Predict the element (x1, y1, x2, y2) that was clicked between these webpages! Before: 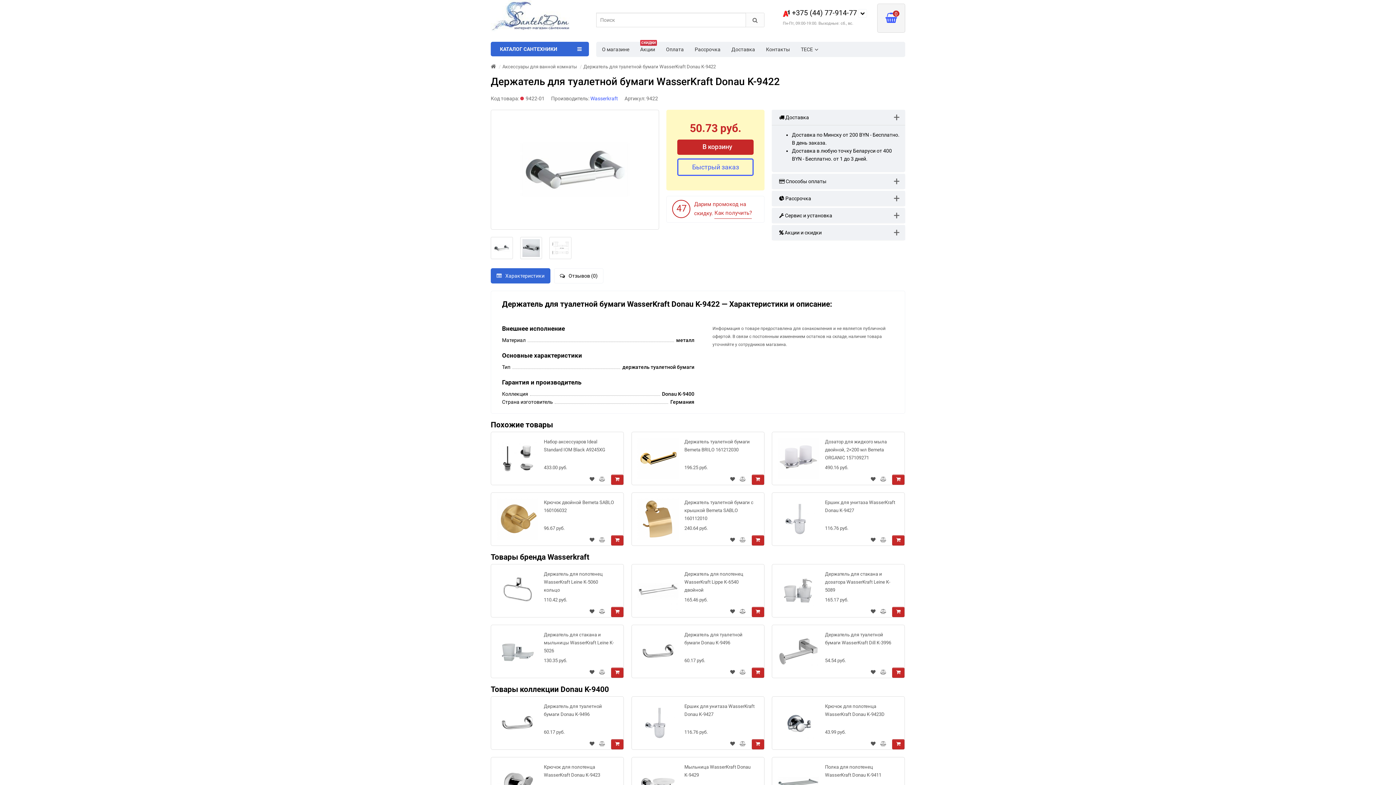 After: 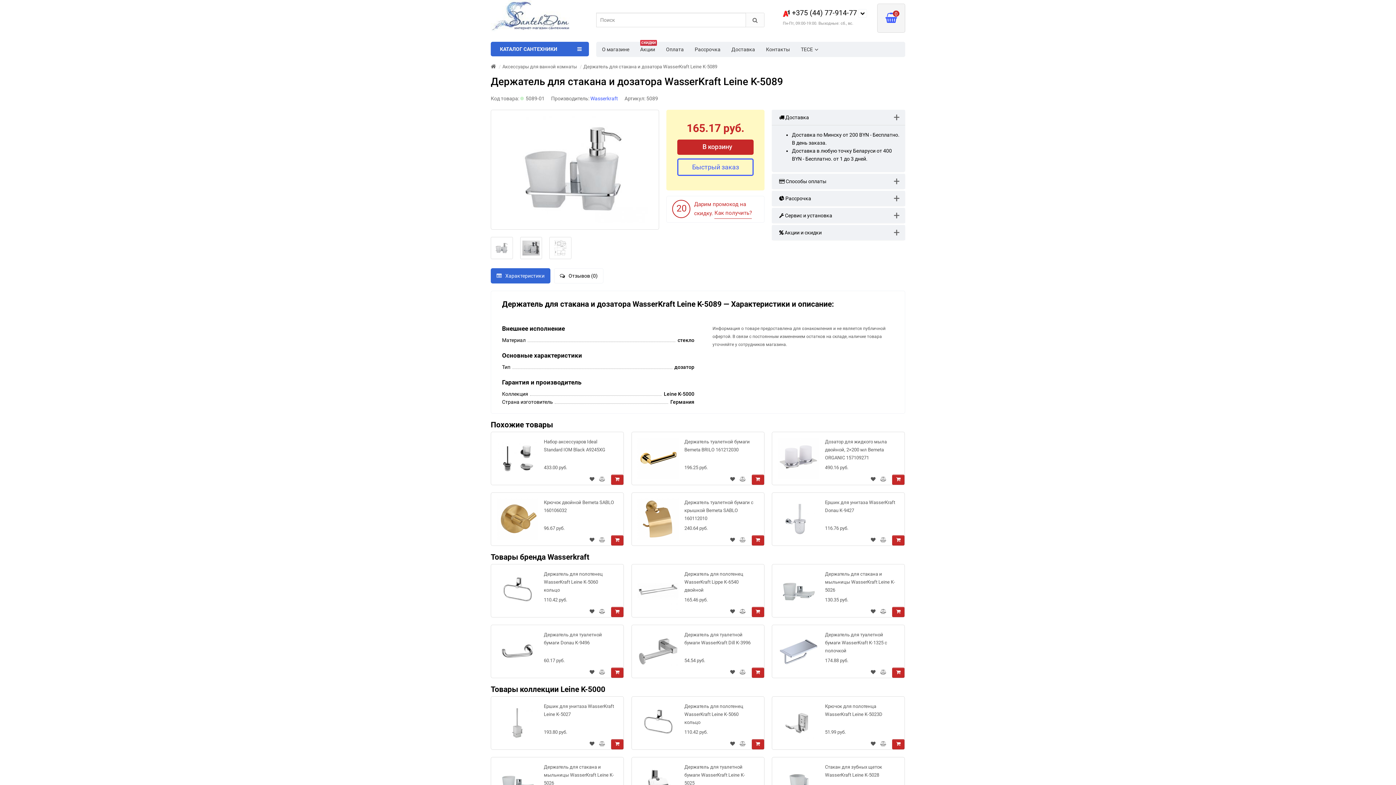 Action: bbox: (777, 570, 819, 611)